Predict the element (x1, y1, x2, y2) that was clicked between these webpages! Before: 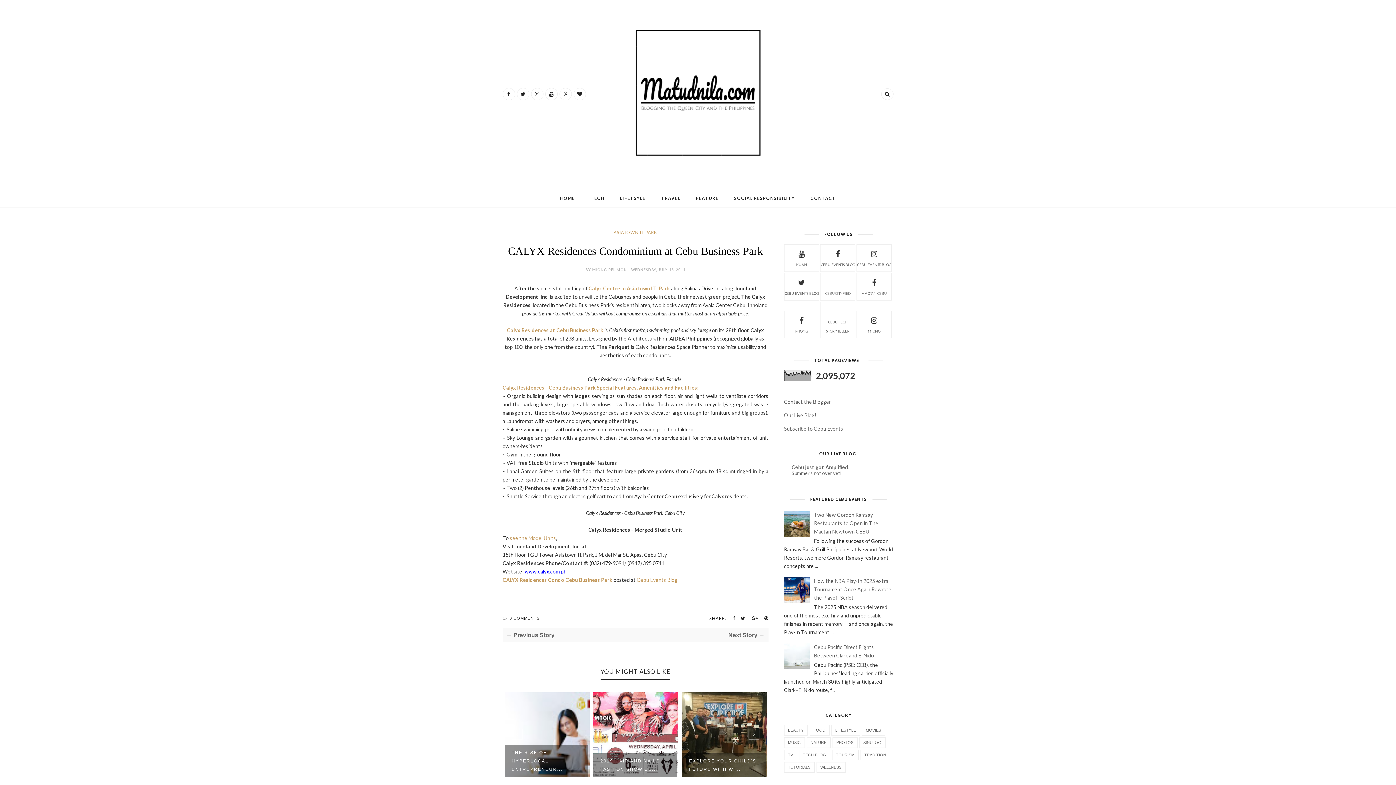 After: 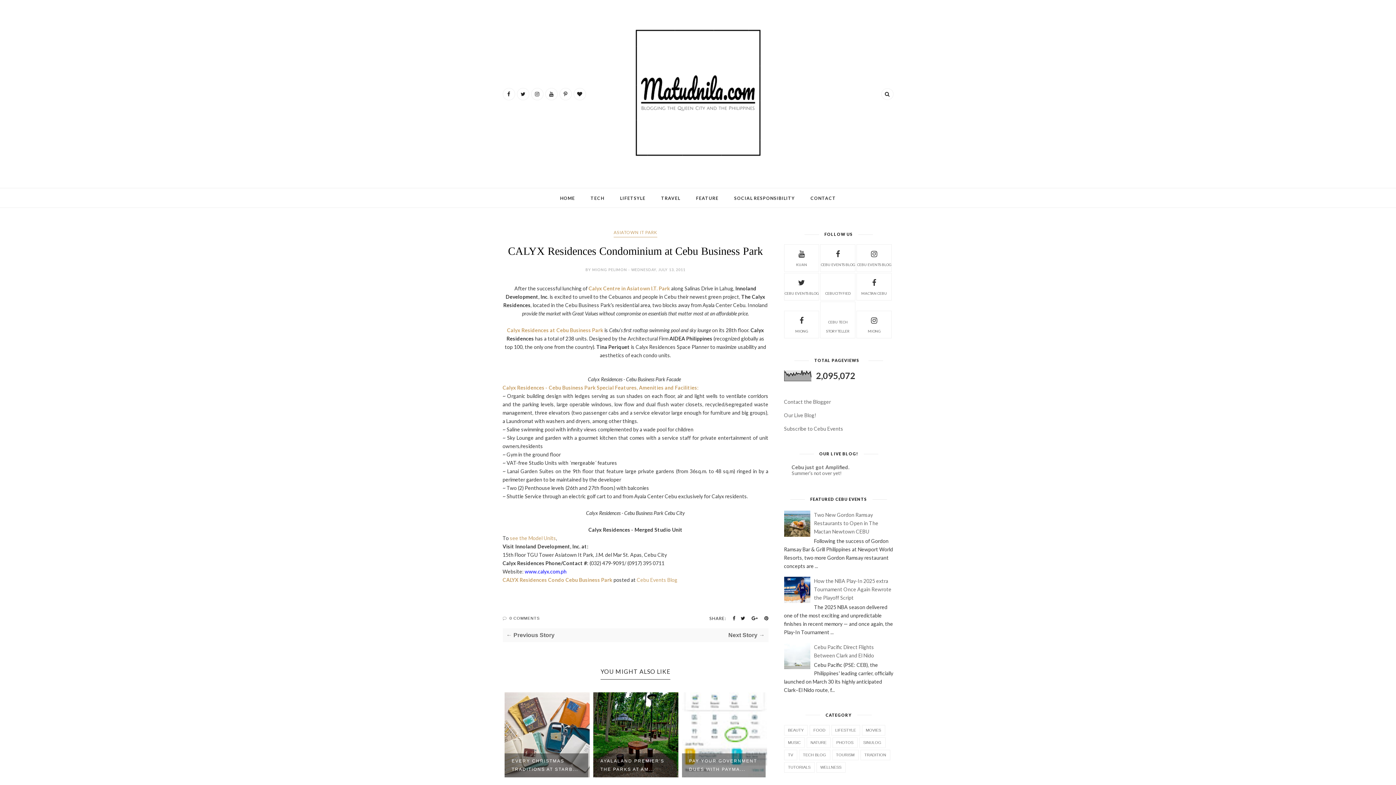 Action: bbox: (740, 616, 745, 621)